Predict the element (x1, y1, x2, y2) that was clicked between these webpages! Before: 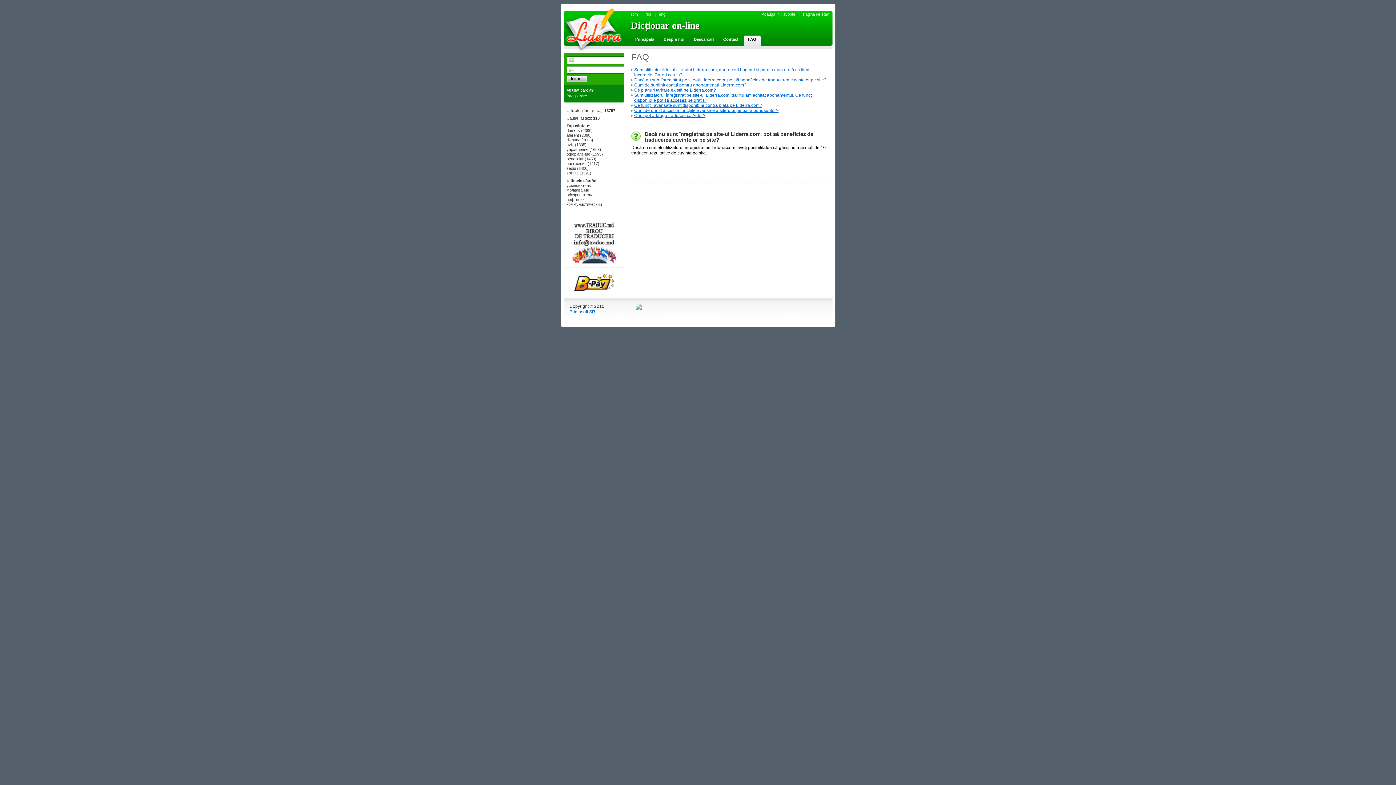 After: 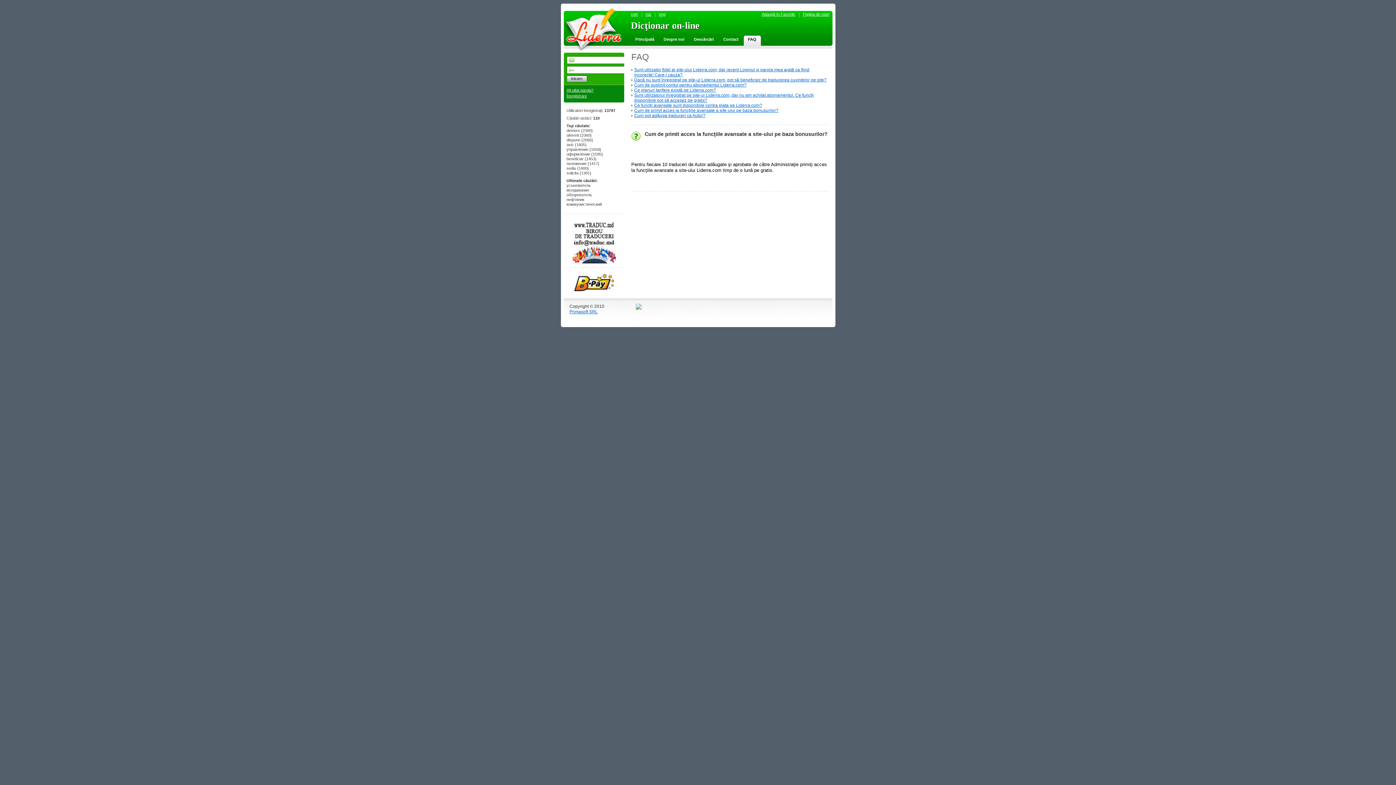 Action: bbox: (634, 108, 778, 113) label: Cum de primit acces la funcţiile avansate a site-ului pe baza bonusurilor?